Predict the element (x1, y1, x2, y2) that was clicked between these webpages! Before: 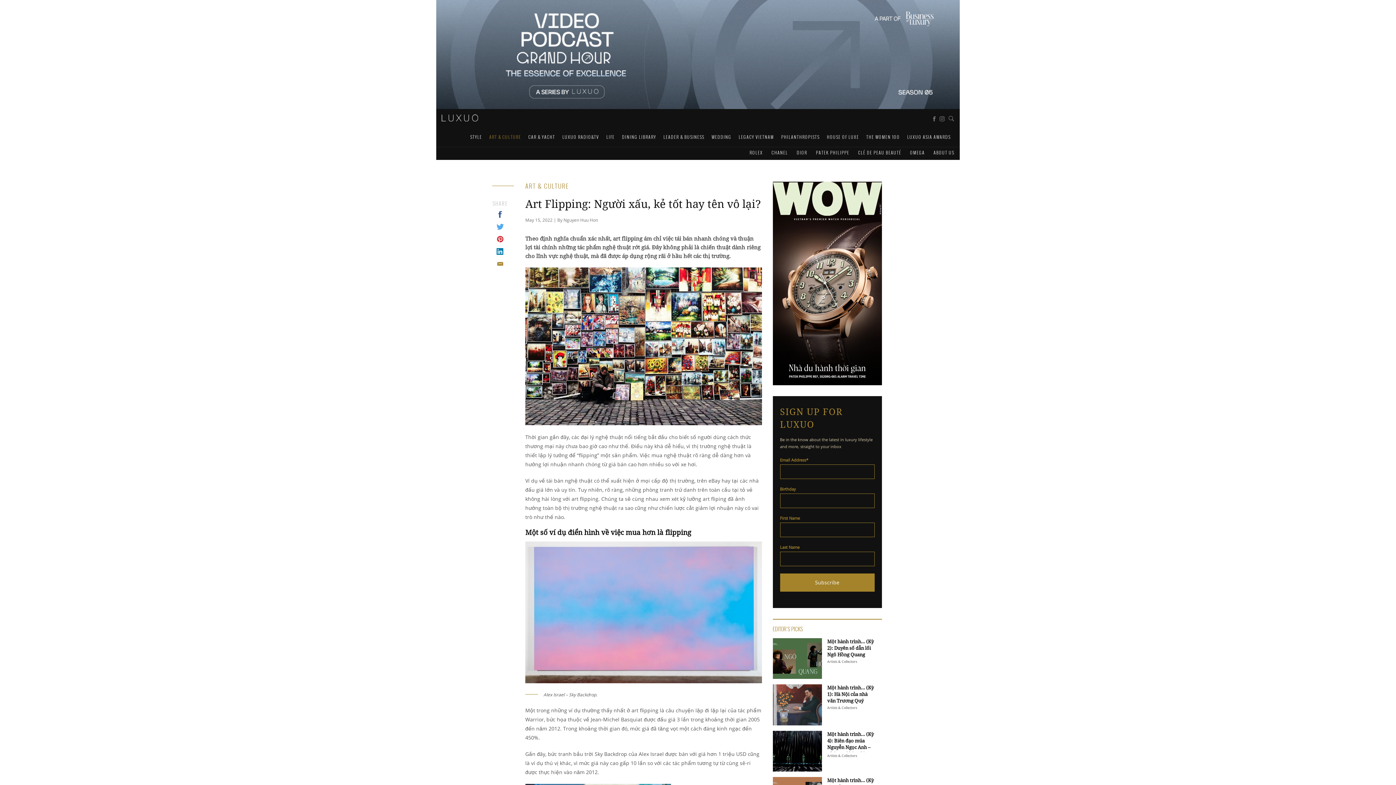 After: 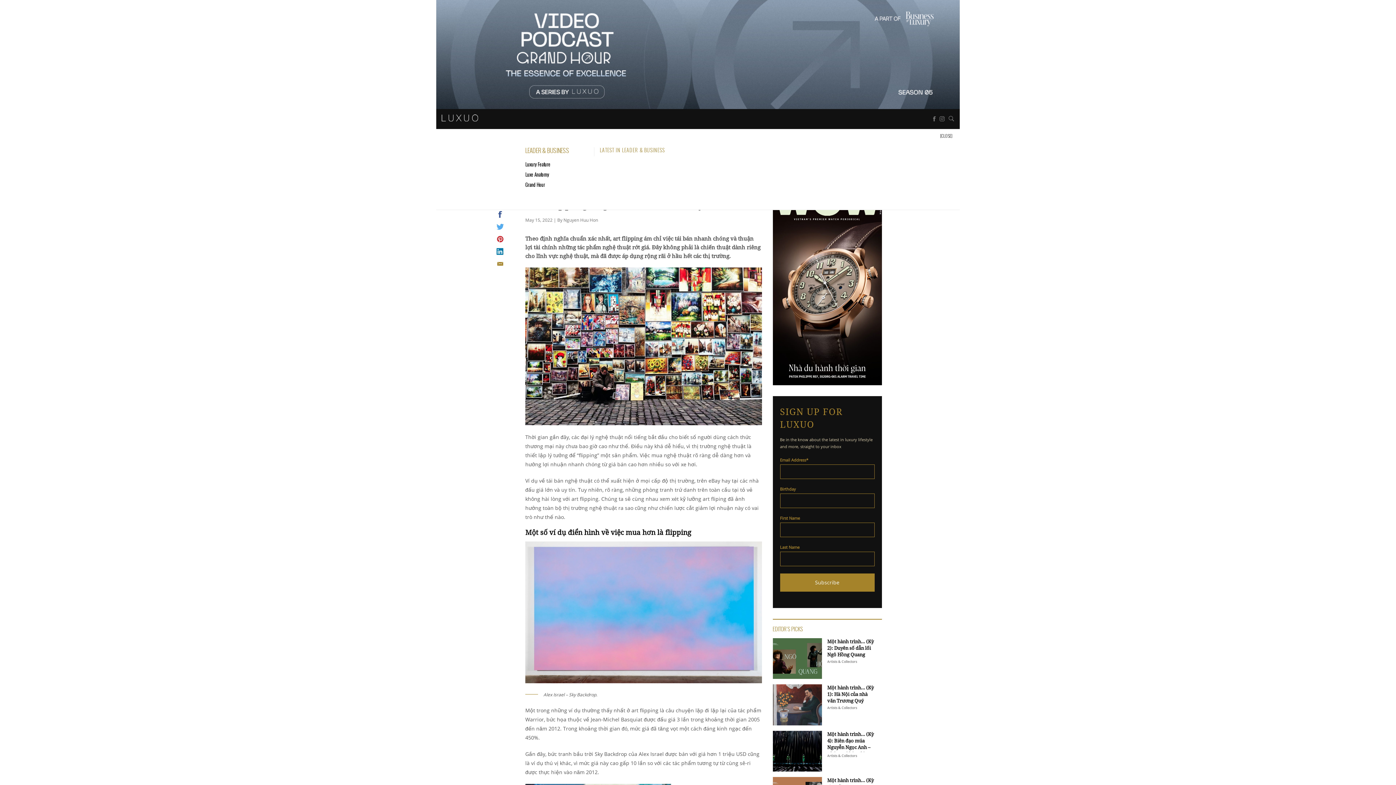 Action: bbox: (660, 127, 708, 146) label: LEADER & BUSINESS